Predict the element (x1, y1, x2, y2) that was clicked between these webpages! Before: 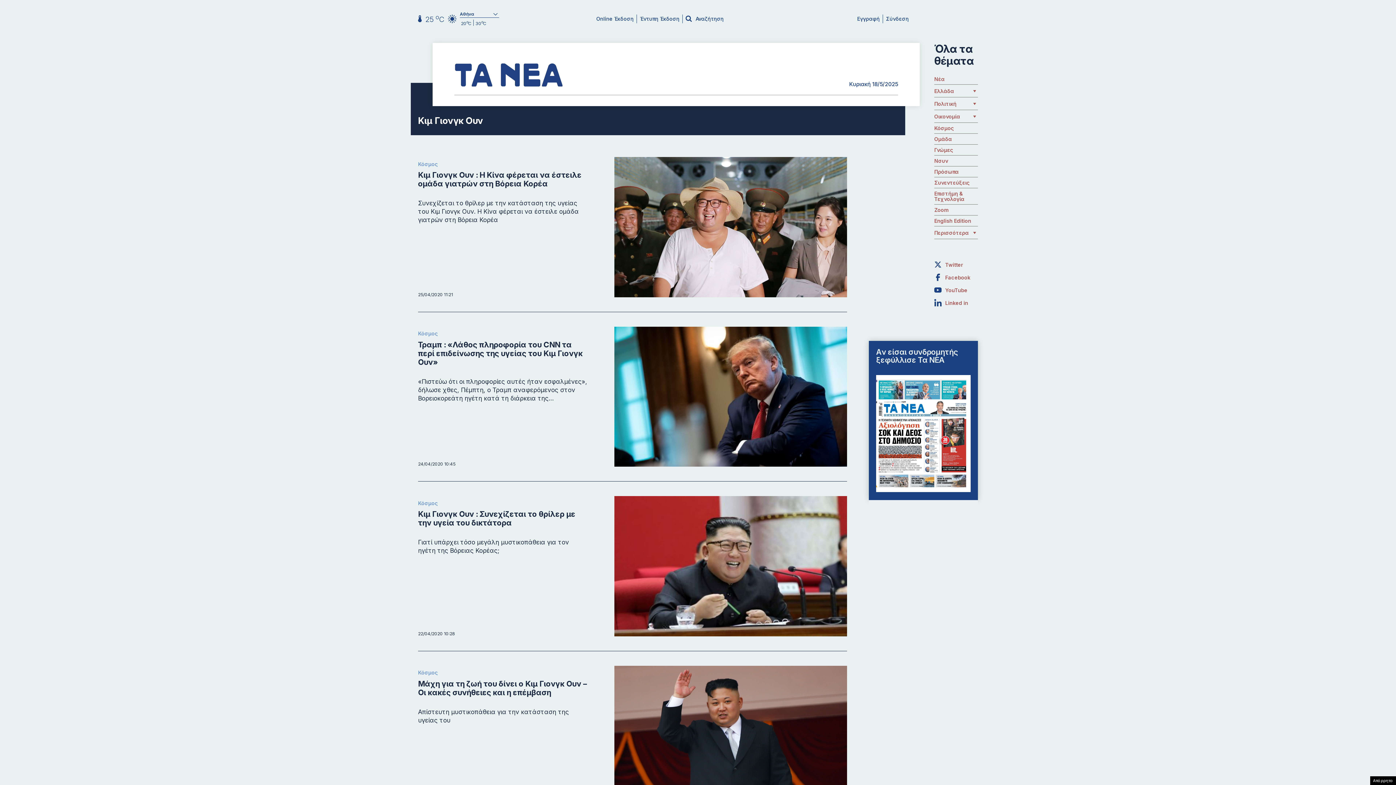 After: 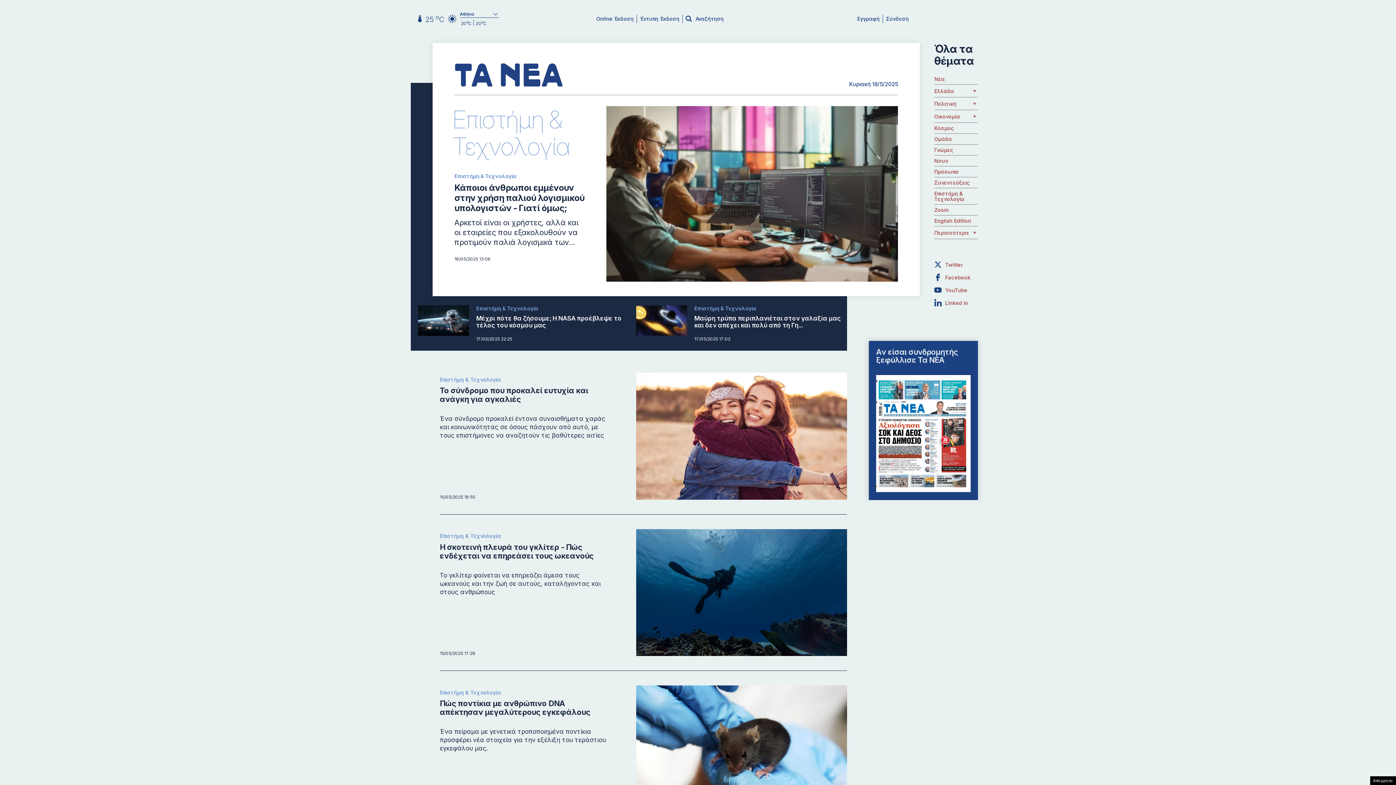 Action: label: Επιστήμη & Τεχνολογία bbox: (934, 190, 978, 201)